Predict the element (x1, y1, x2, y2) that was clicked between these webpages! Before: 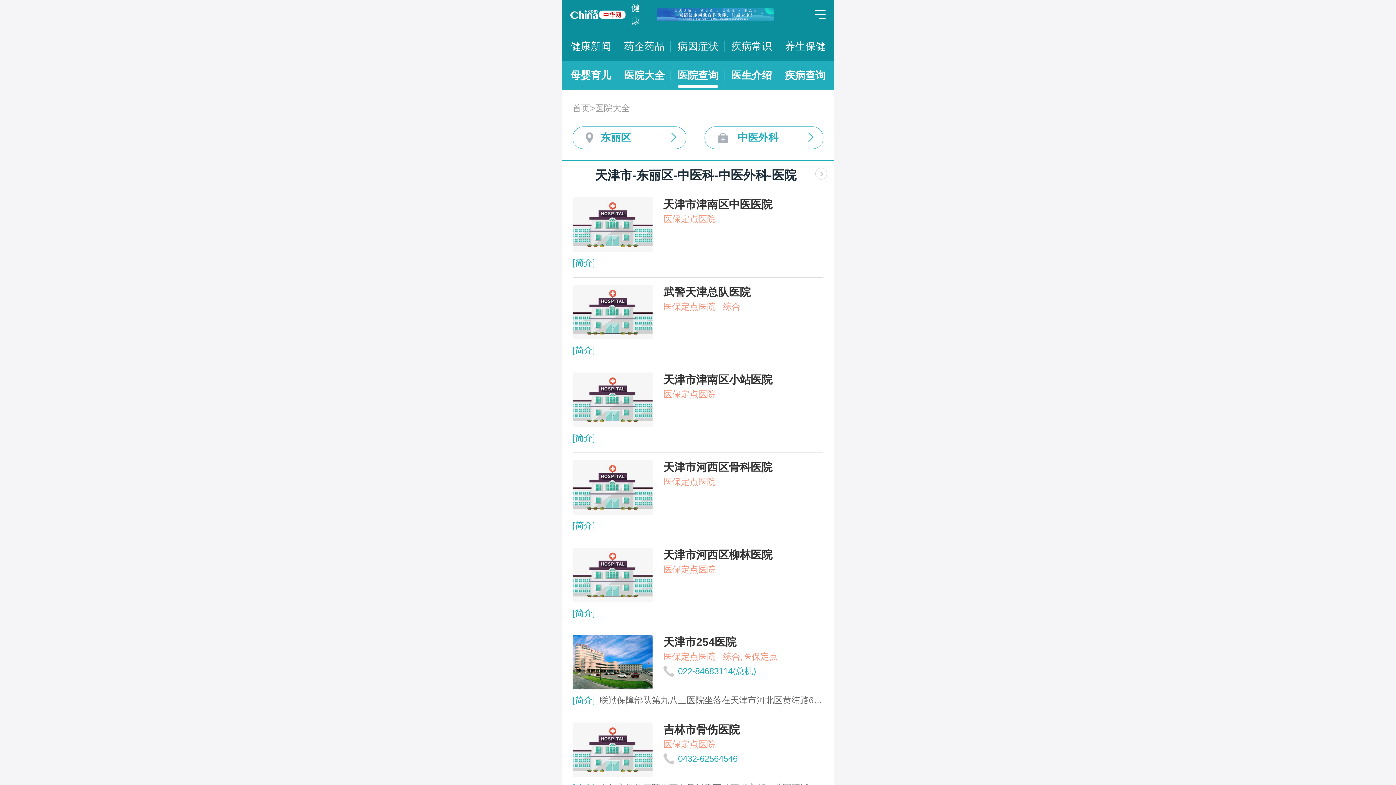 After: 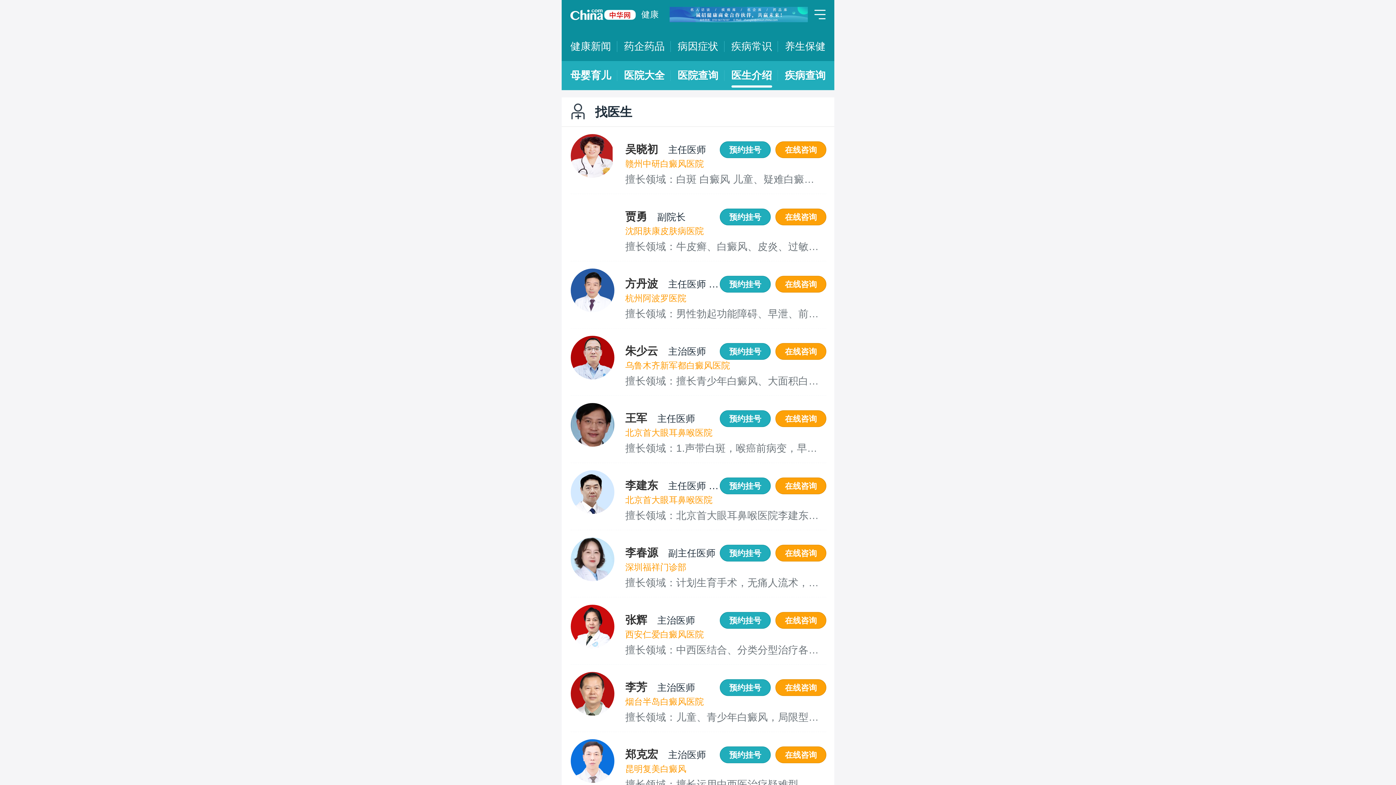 Action: bbox: (731, 61, 772, 90) label: 医生介绍